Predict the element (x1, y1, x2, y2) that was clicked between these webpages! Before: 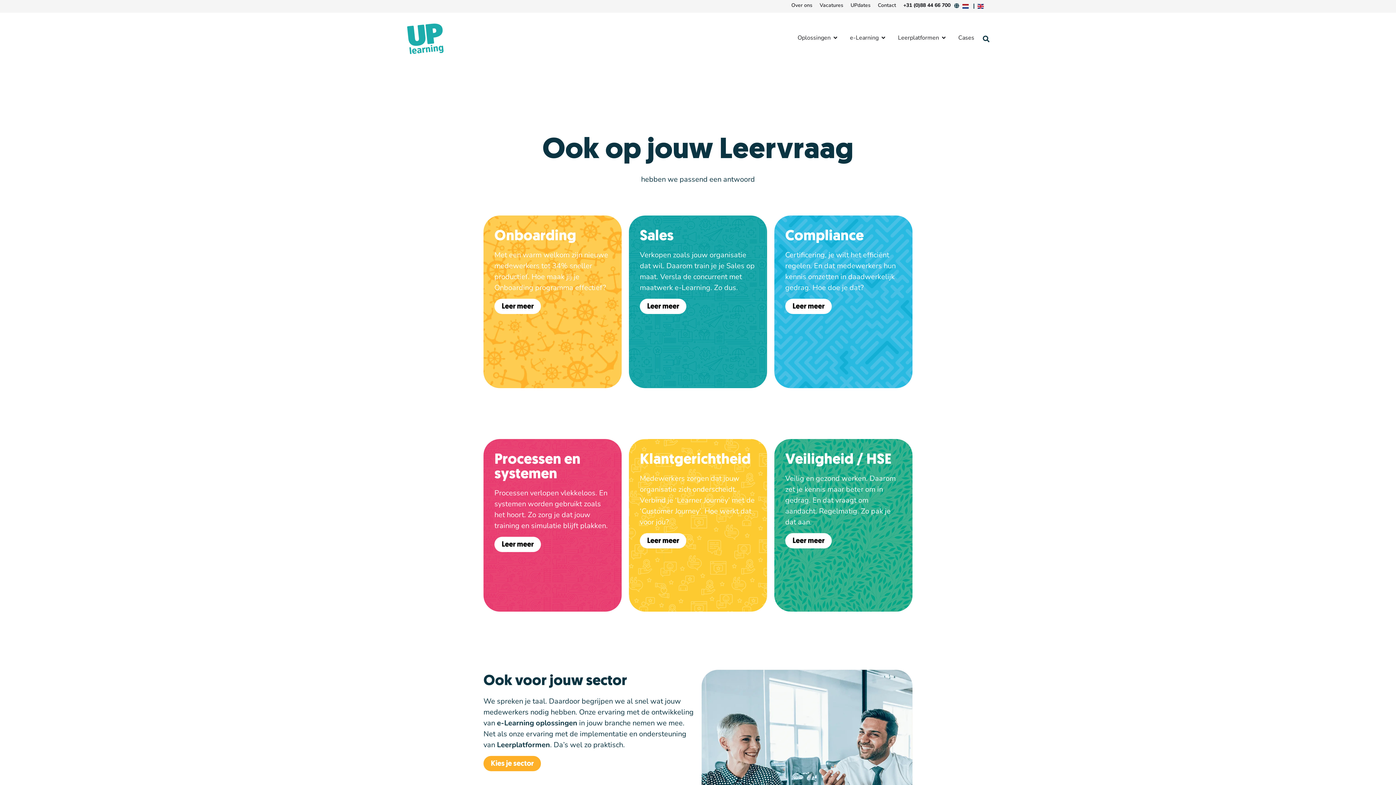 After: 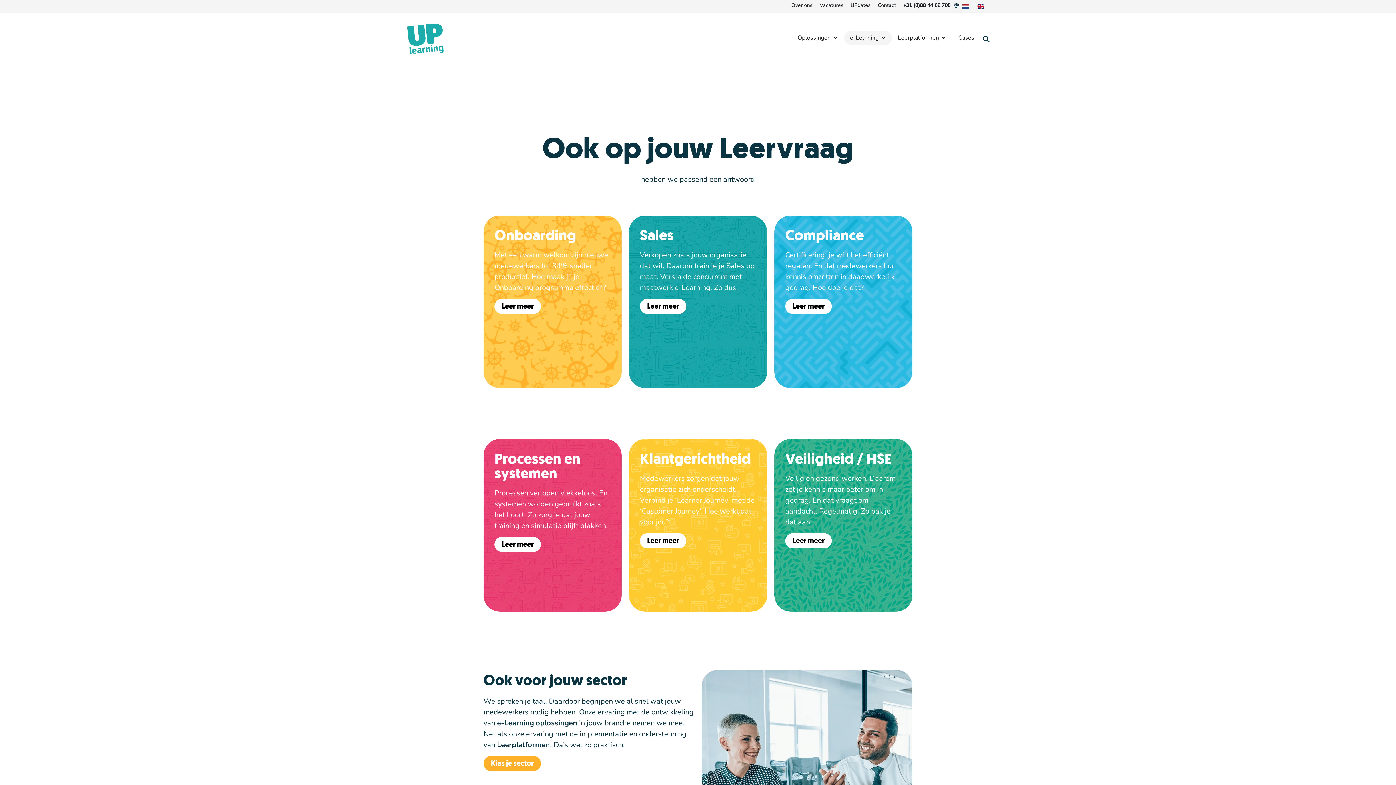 Action: label: Open e-Learning bbox: (880, 33, 886, 42)